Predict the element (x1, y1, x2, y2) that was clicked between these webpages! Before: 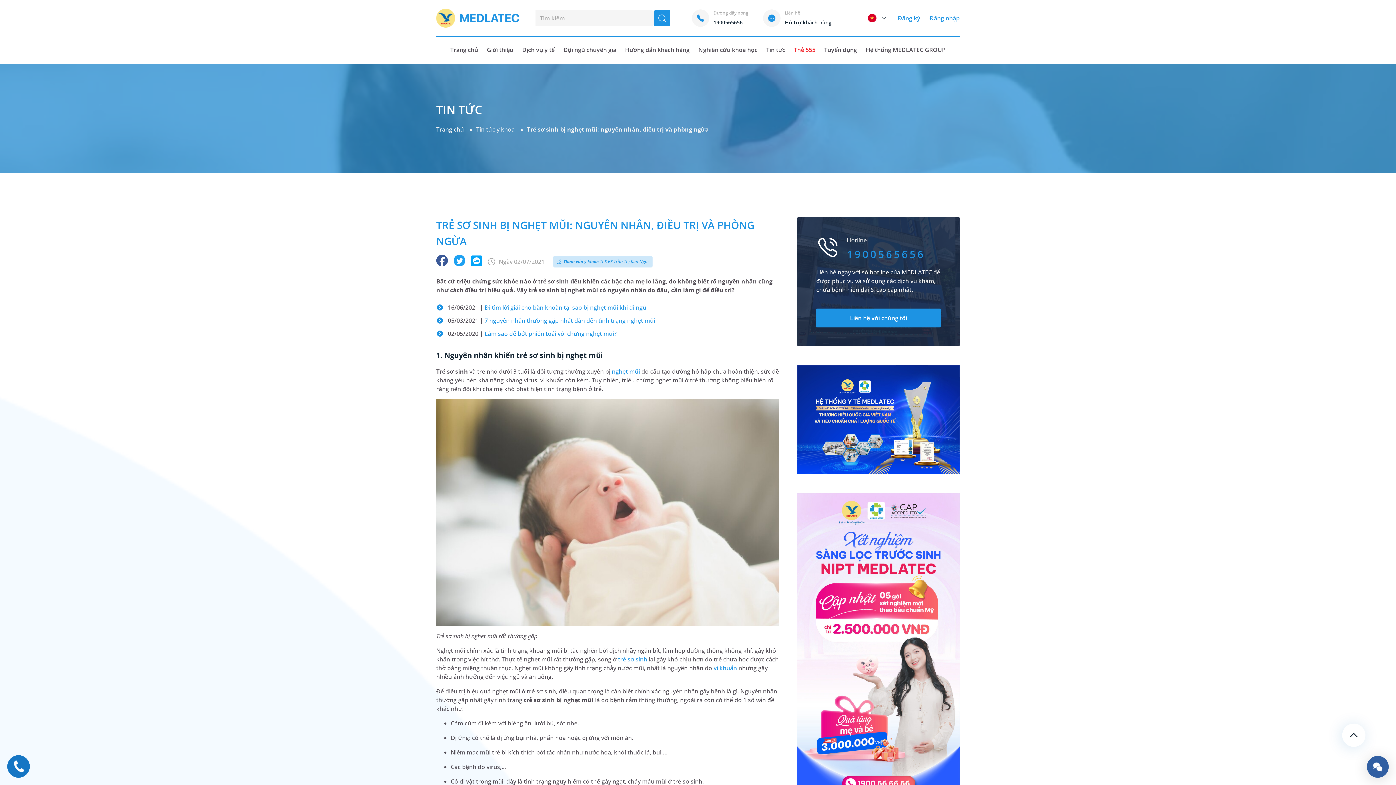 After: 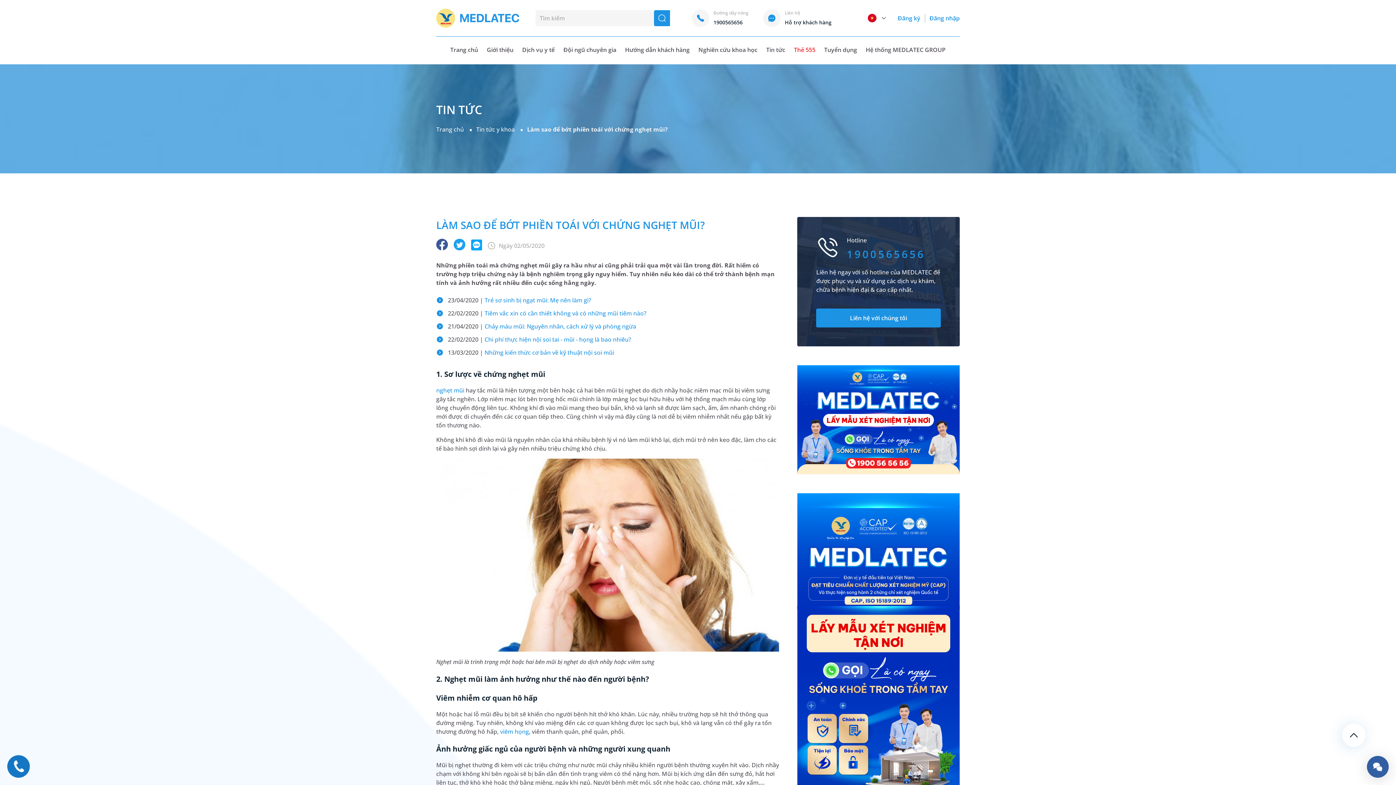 Action: bbox: (448, 329, 618, 337) label: 02/05/2020 | Làm sao để bớt phiền toái với chứng nghẹt mũi? 